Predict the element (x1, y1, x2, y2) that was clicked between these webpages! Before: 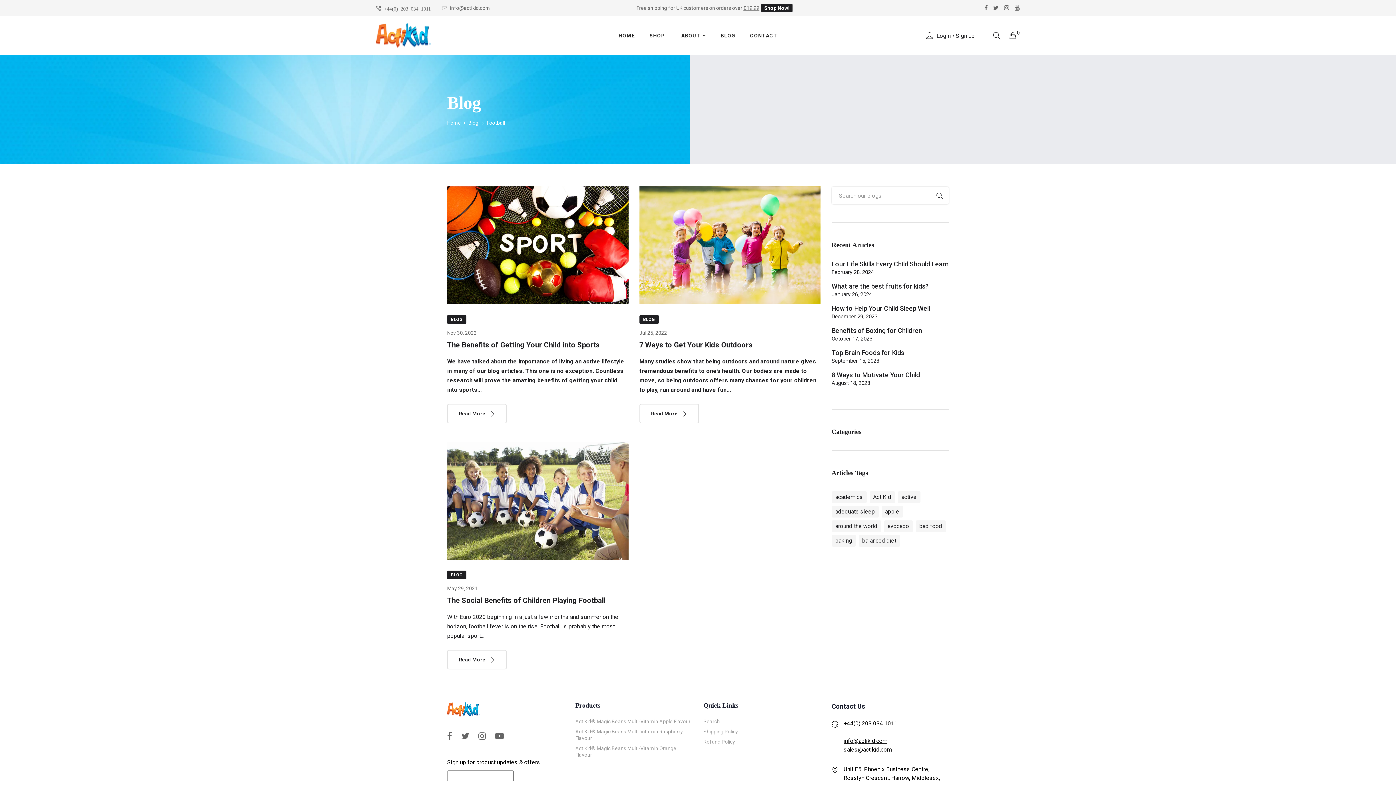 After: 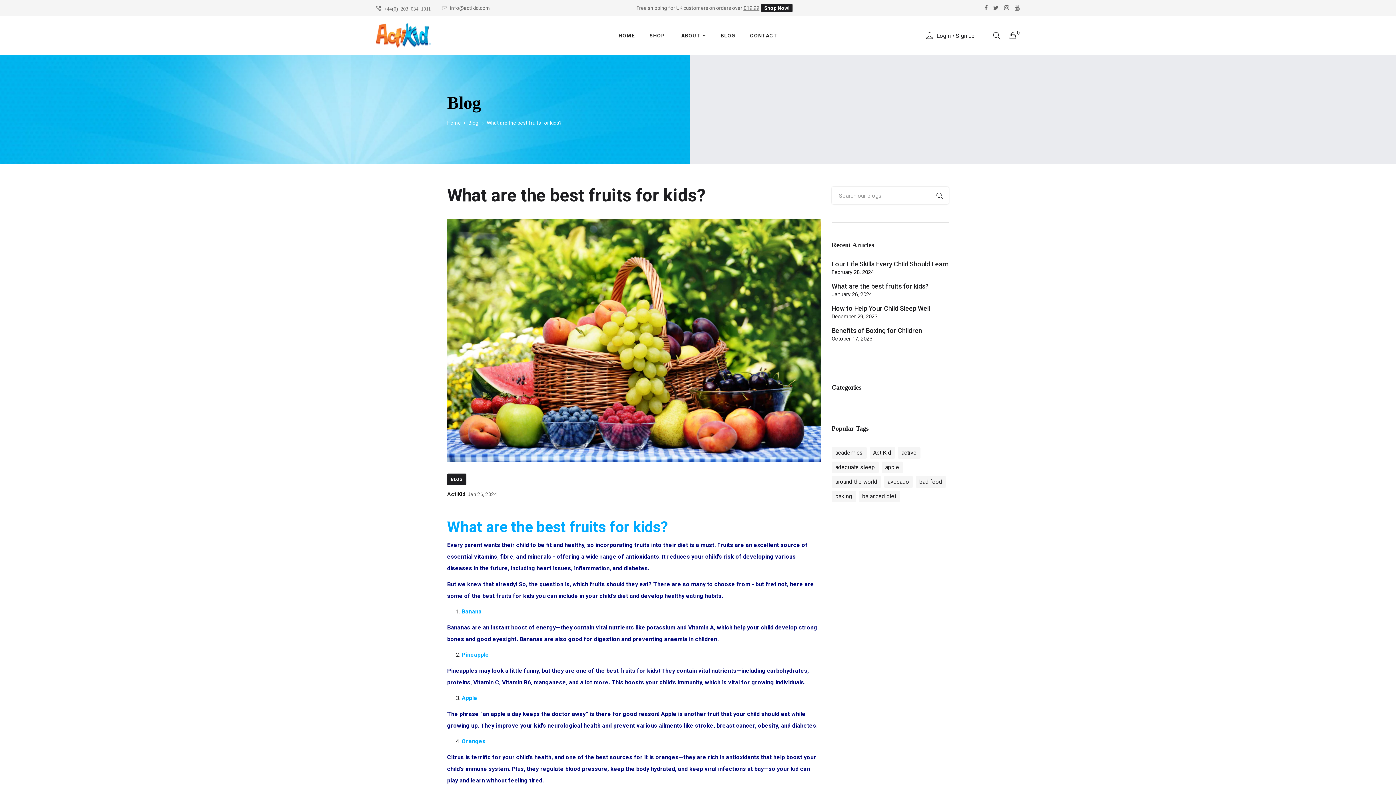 Action: bbox: (831, 282, 928, 290) label: What are the best fruits for kids?